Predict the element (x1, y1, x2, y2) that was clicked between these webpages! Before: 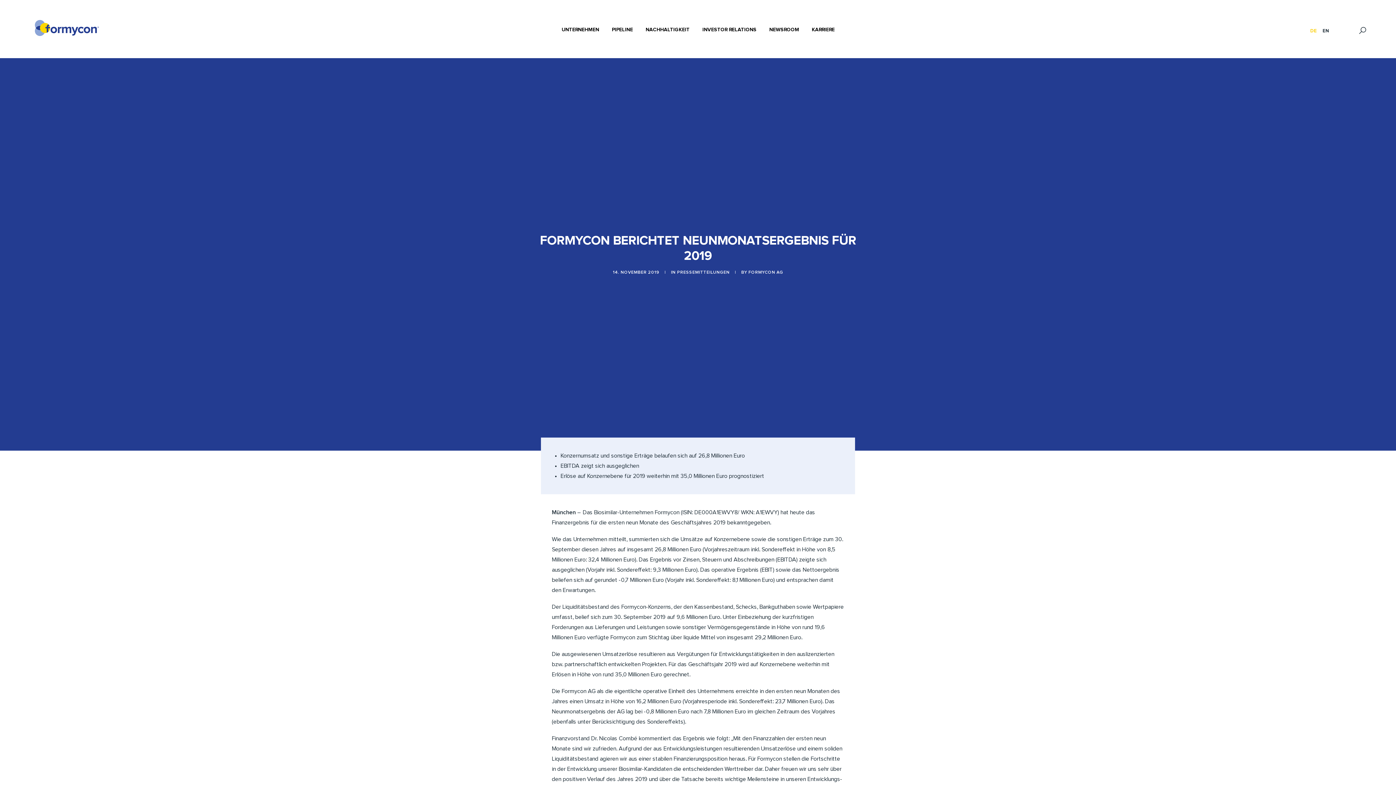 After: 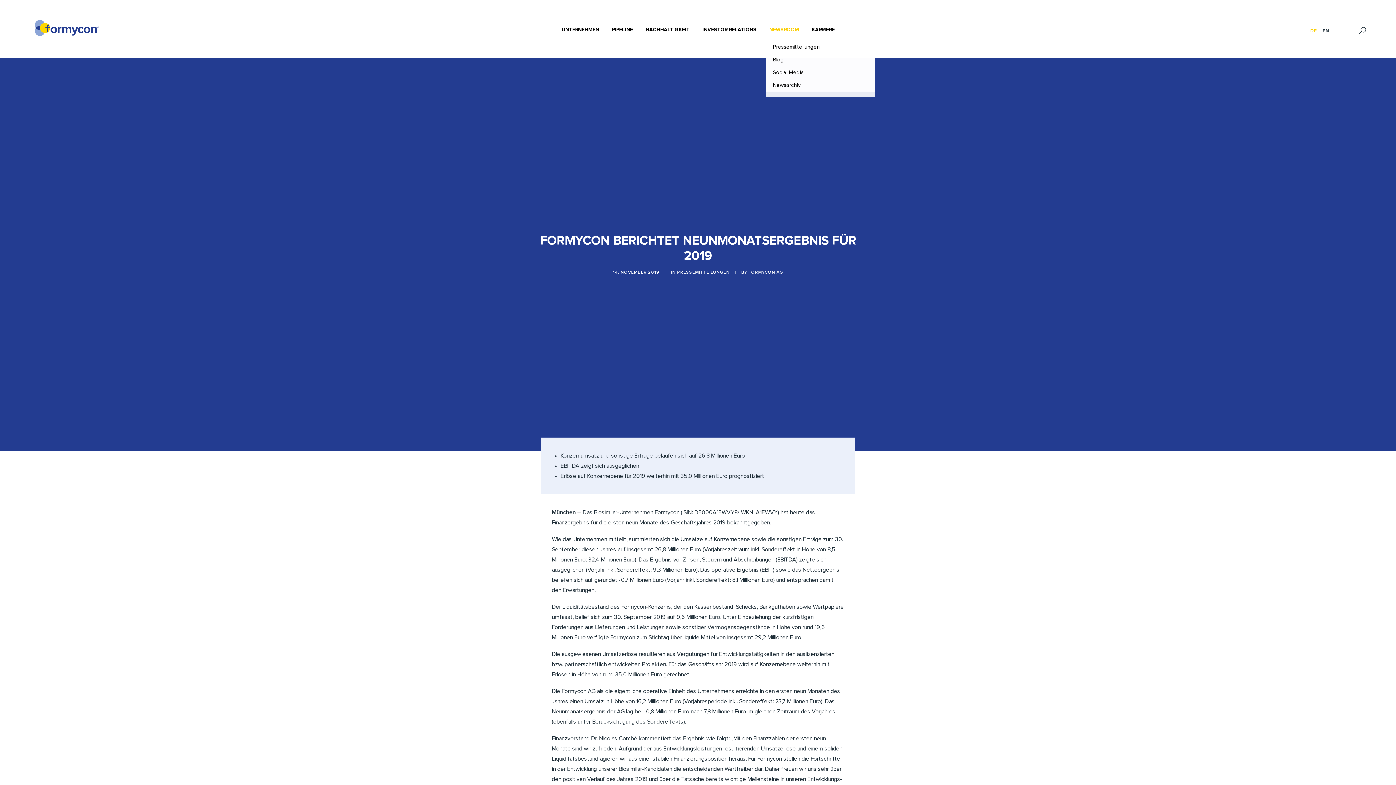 Action: label: NEWSROOM bbox: (765, 18, 802, 40)